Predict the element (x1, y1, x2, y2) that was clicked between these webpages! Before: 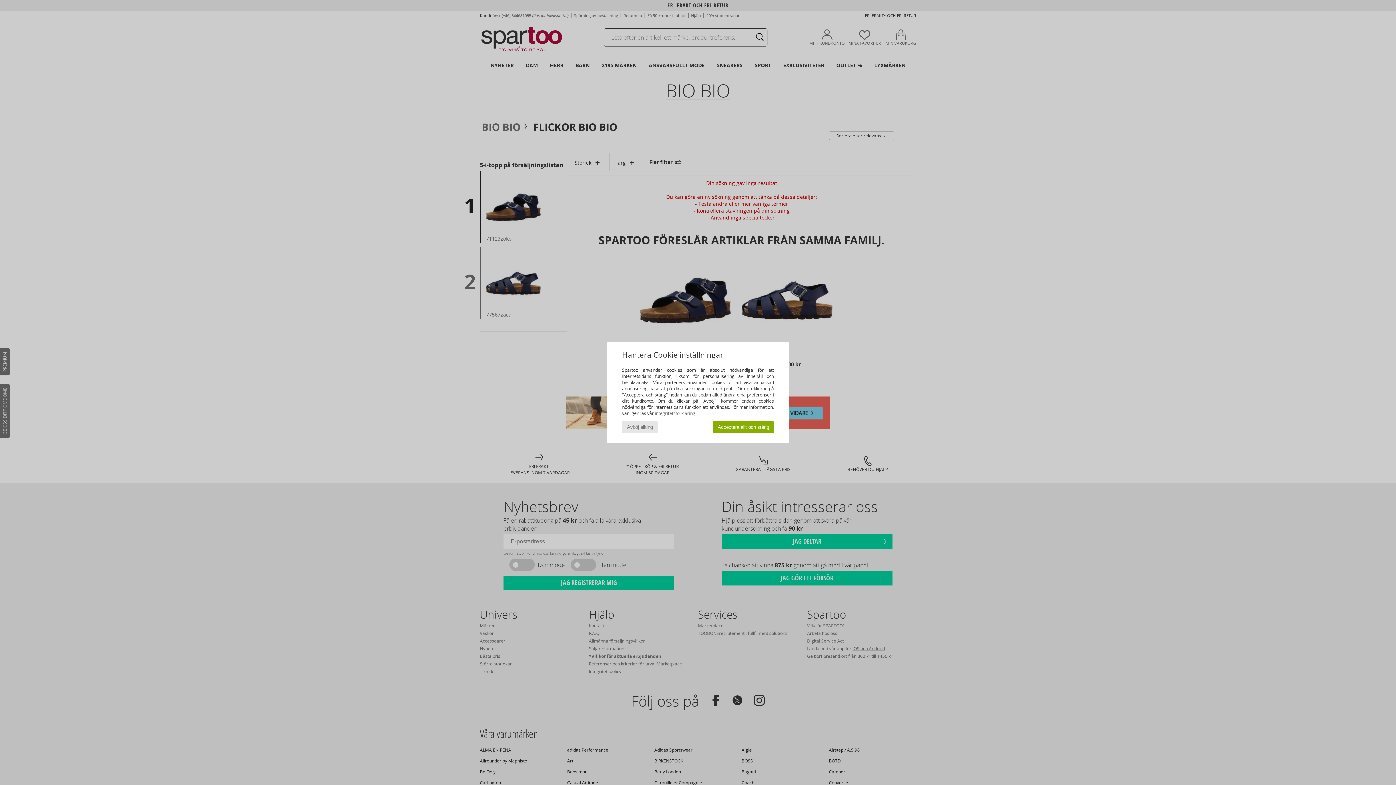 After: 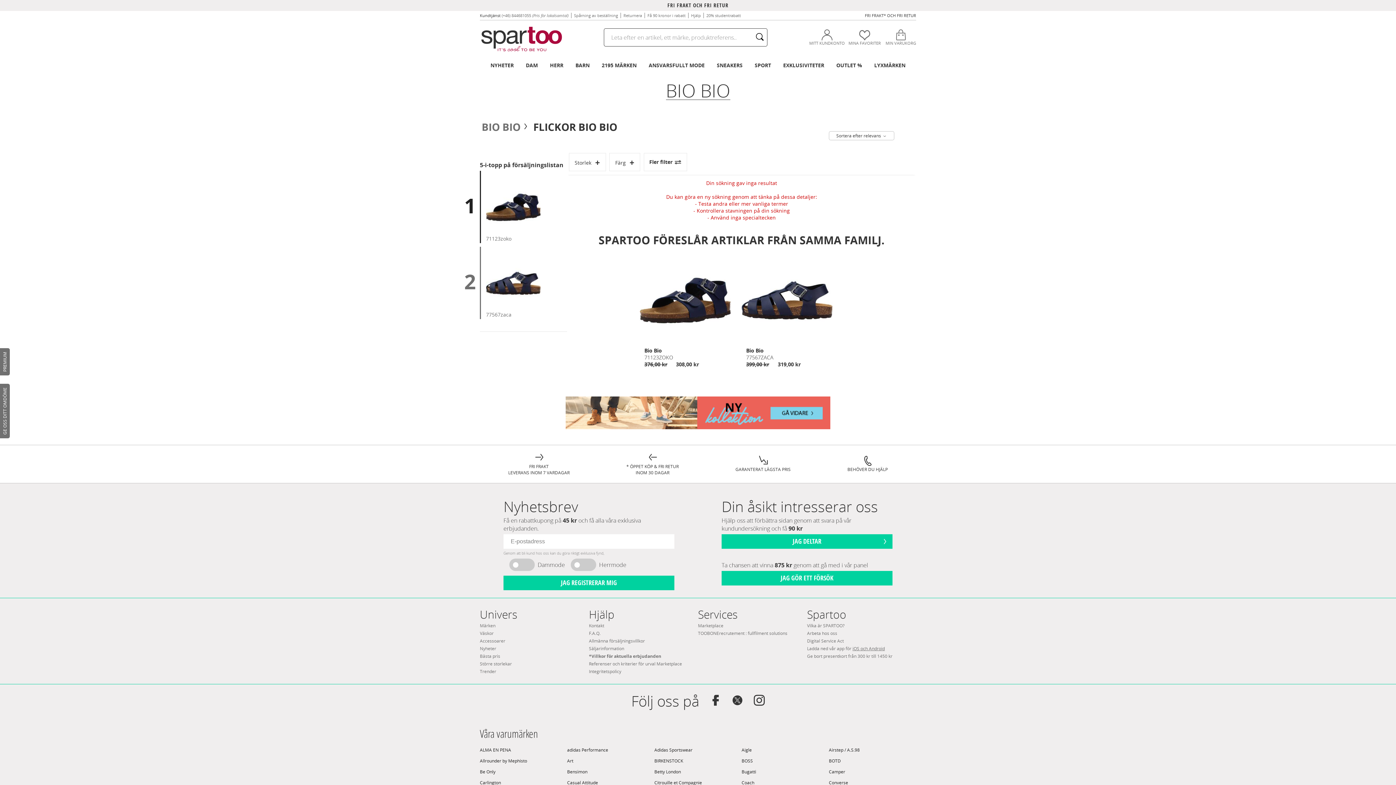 Action: bbox: (622, 421, 657, 433) label: Avböj allting